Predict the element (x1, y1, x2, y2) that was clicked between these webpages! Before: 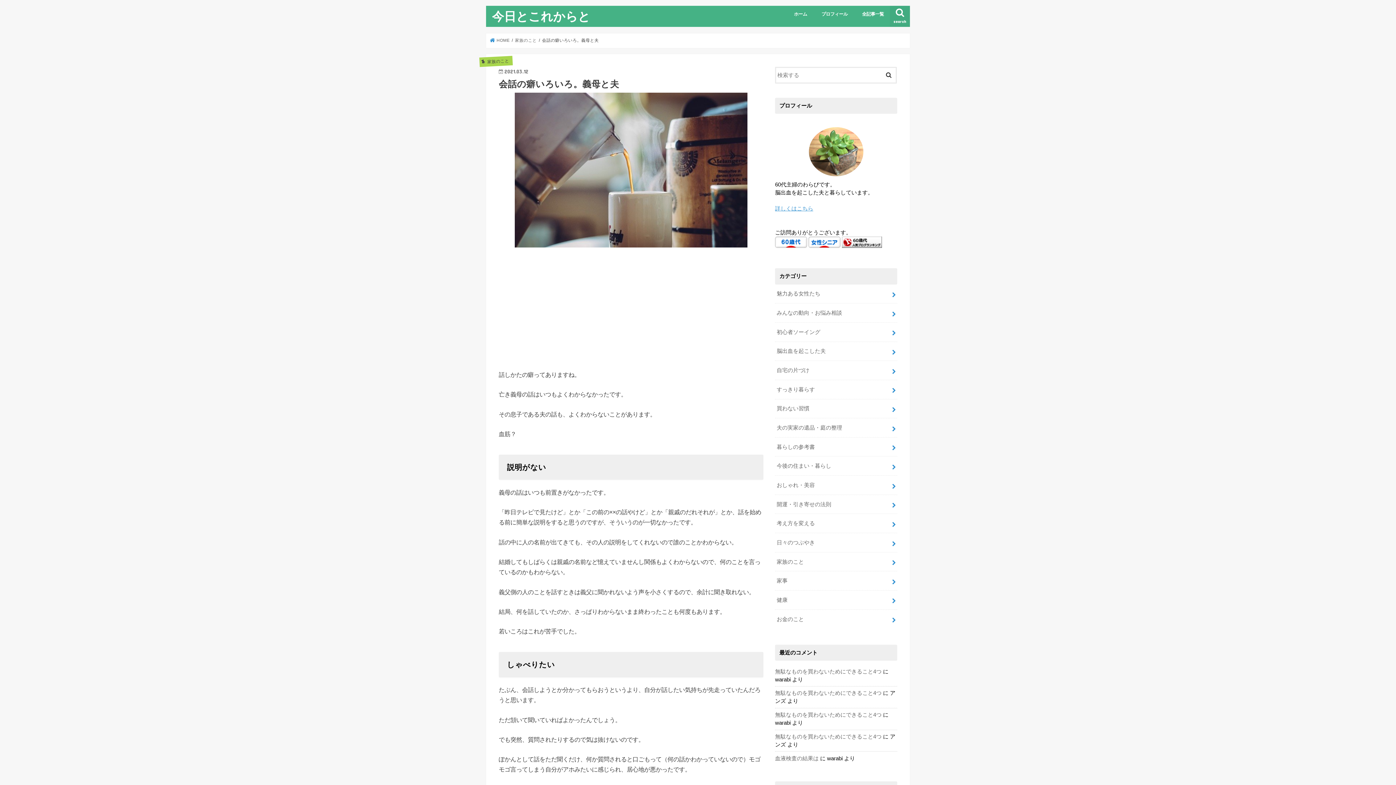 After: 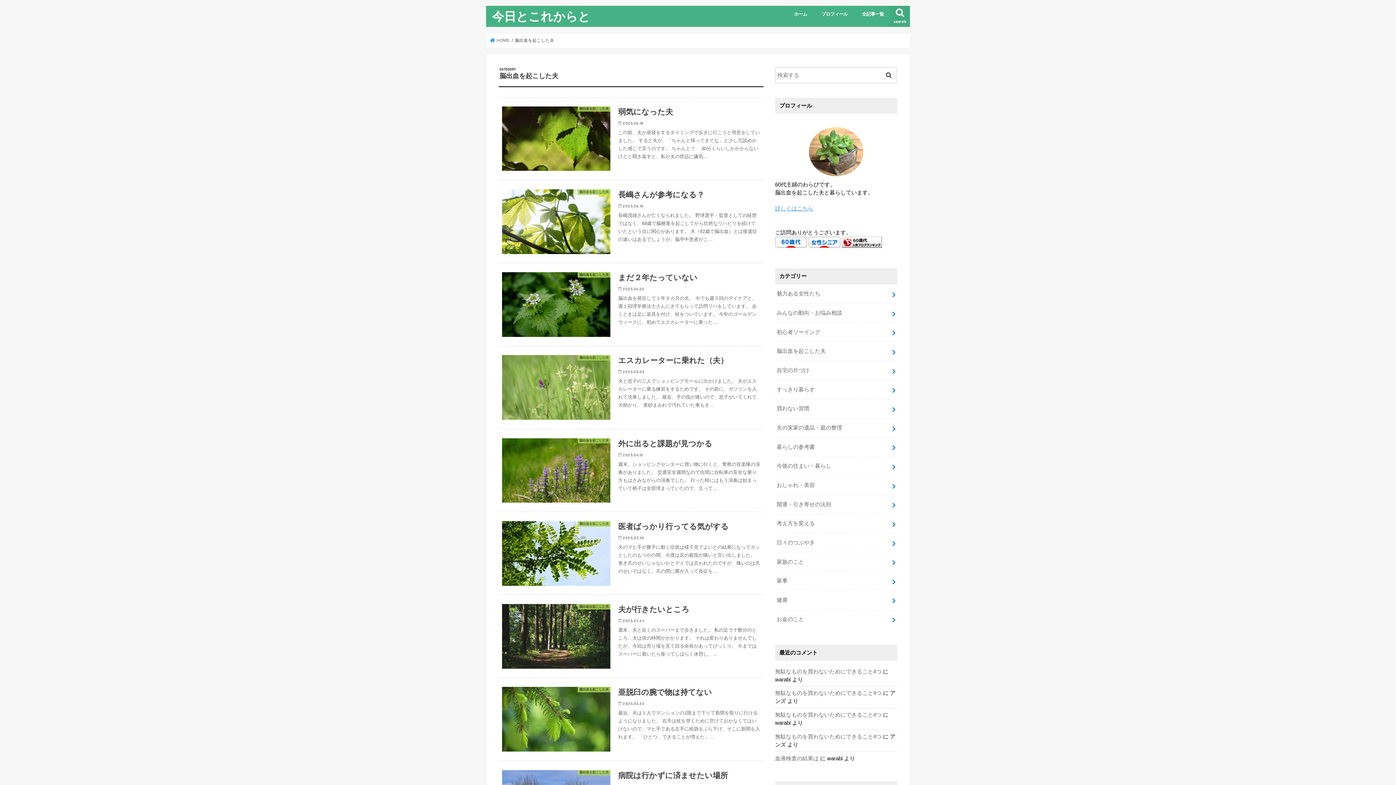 Action: label: 脳出血を起こした夫 bbox: (775, 342, 897, 360)